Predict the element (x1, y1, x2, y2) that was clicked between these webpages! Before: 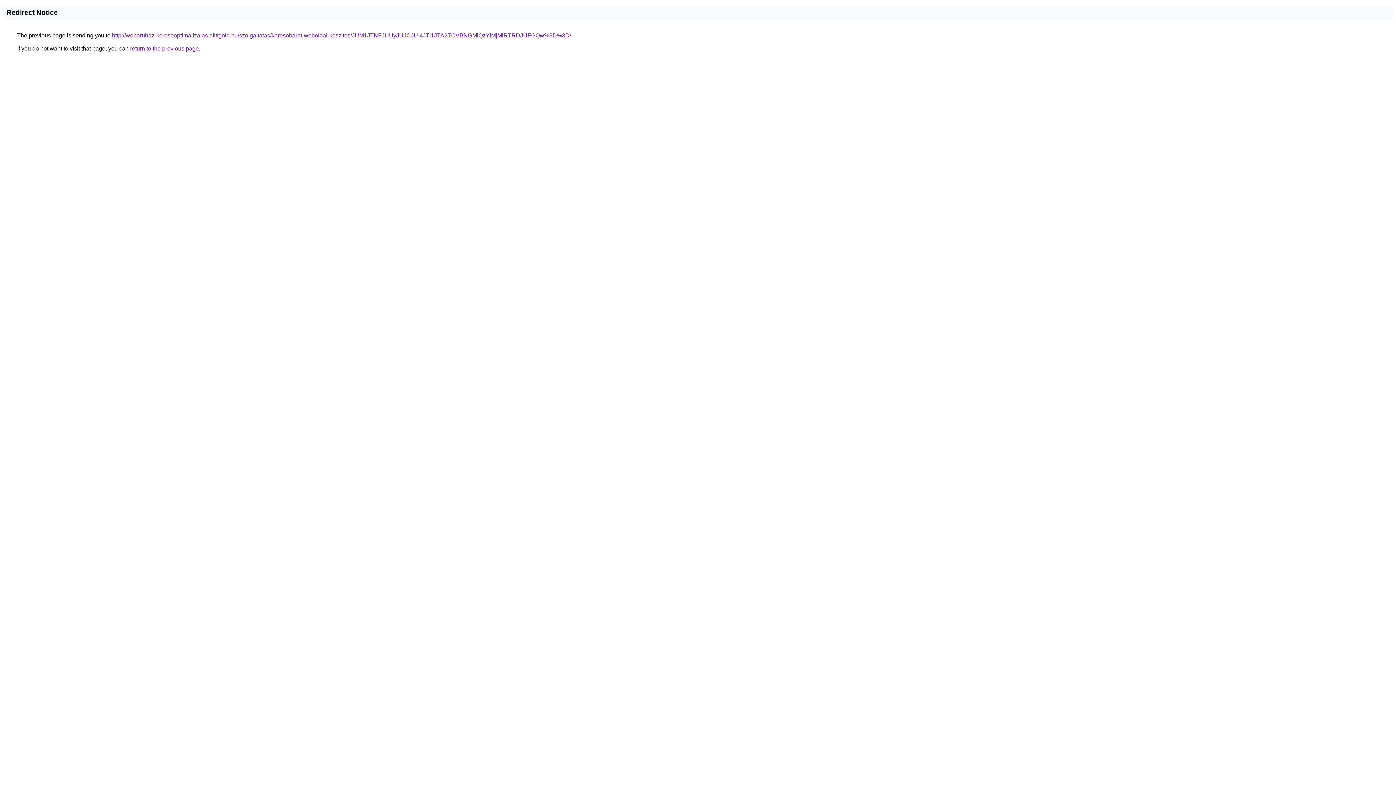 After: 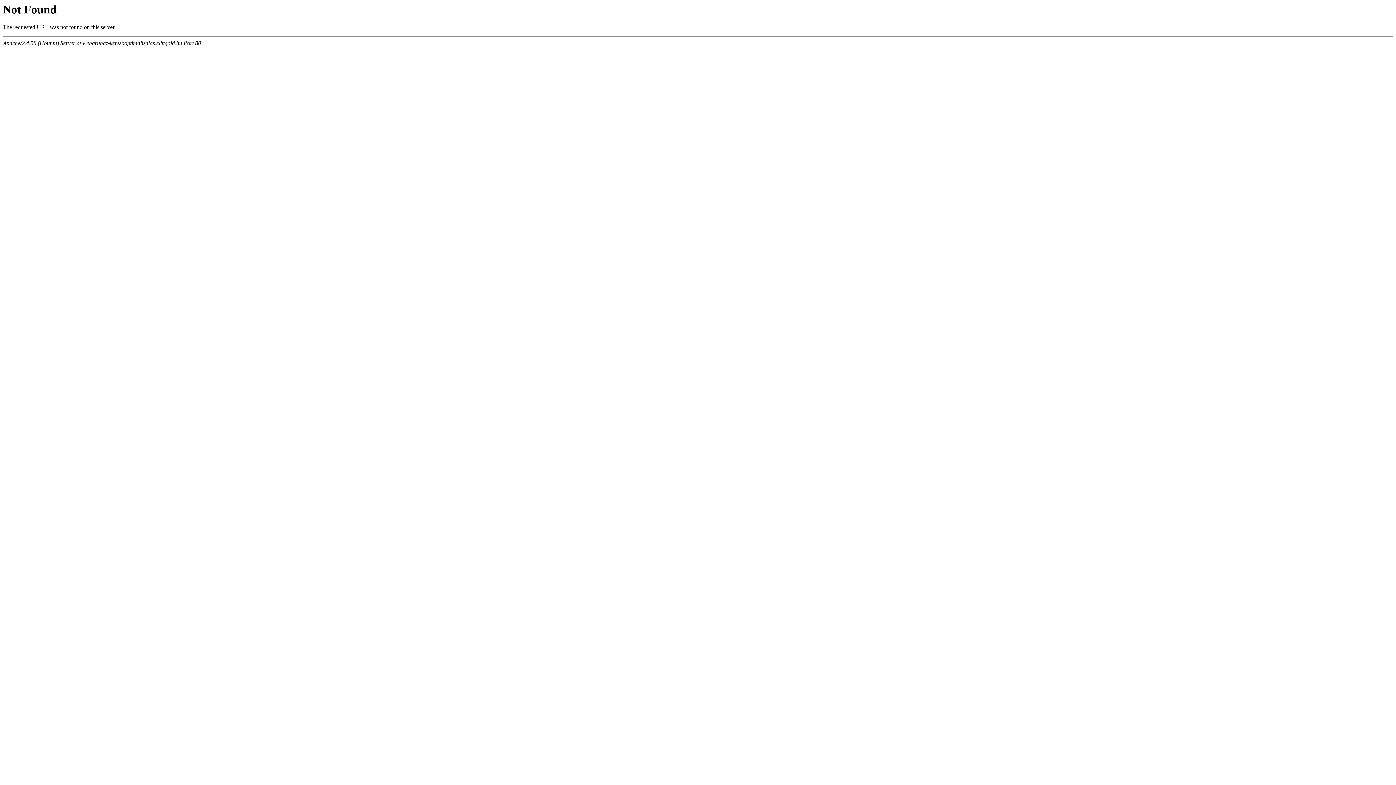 Action: bbox: (112, 32, 571, 38) label: http://webaruhaz-keresooptimalizalas.elittgold.hu/szolgaltatas/keresobarat-weboldal-keszites/JUM1JTNFJUUyJUJCJUI4JTI1JTA2TCVBNGMlQzYlMjMlRTRDJUFGQw%3D%3D/